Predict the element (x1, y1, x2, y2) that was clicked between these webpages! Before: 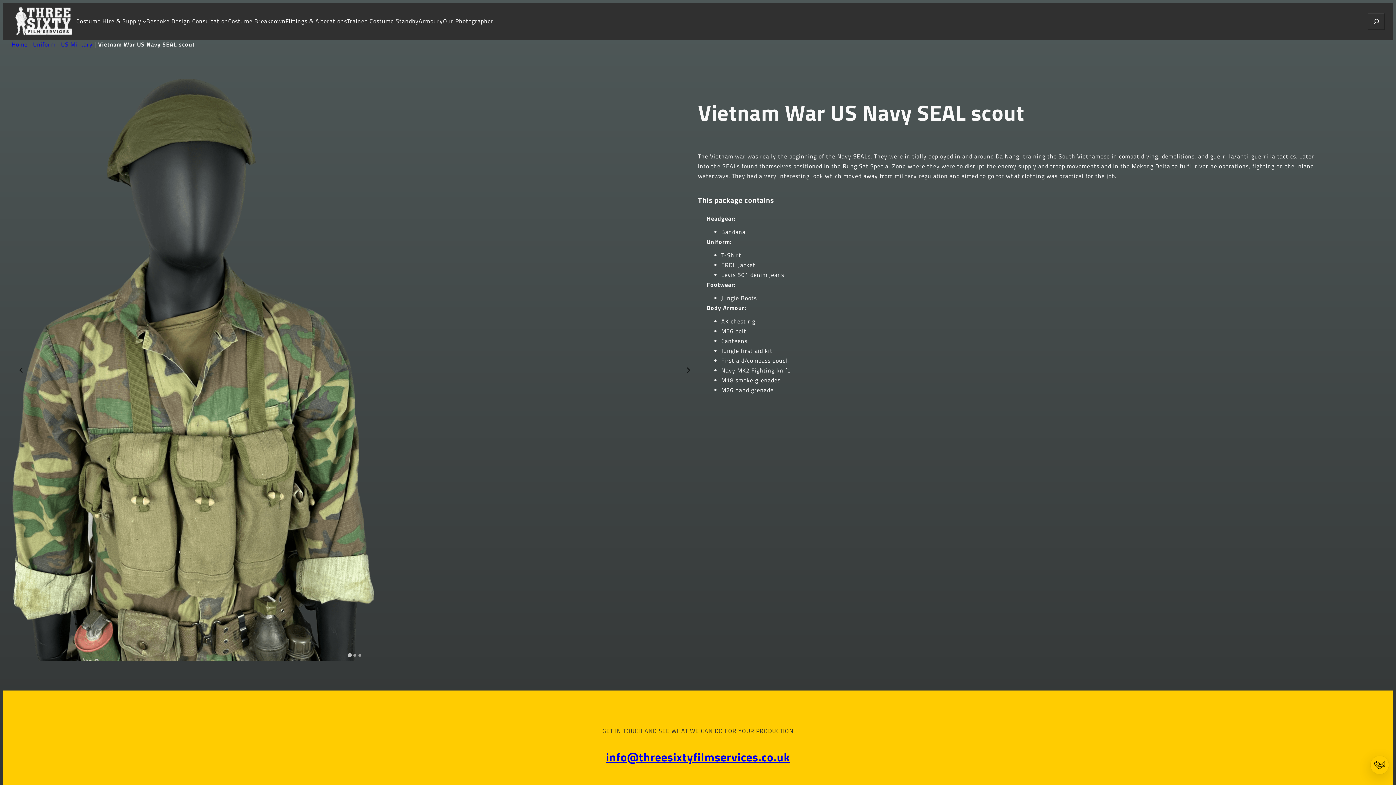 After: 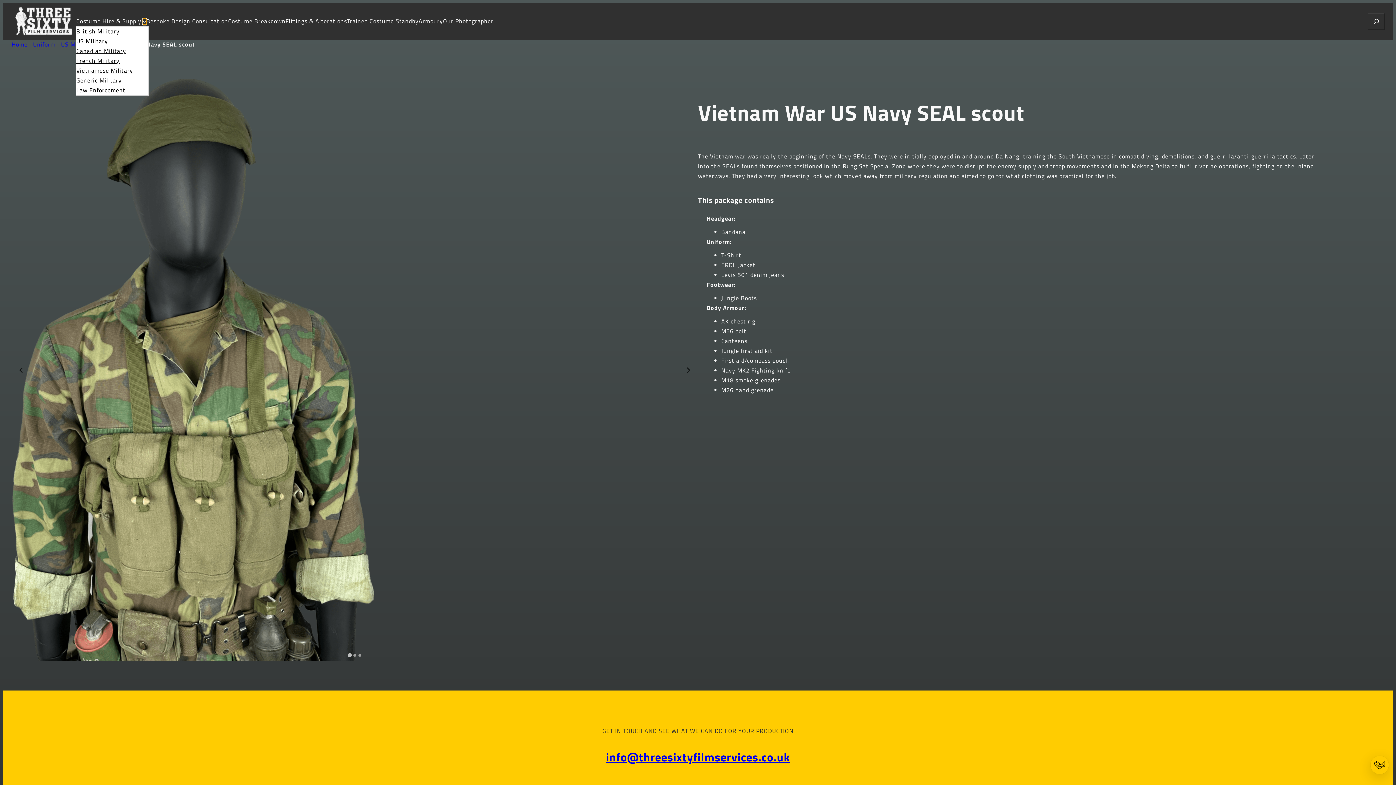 Action: bbox: (142, 19, 146, 23) label: Costume Hire & Supply submenu